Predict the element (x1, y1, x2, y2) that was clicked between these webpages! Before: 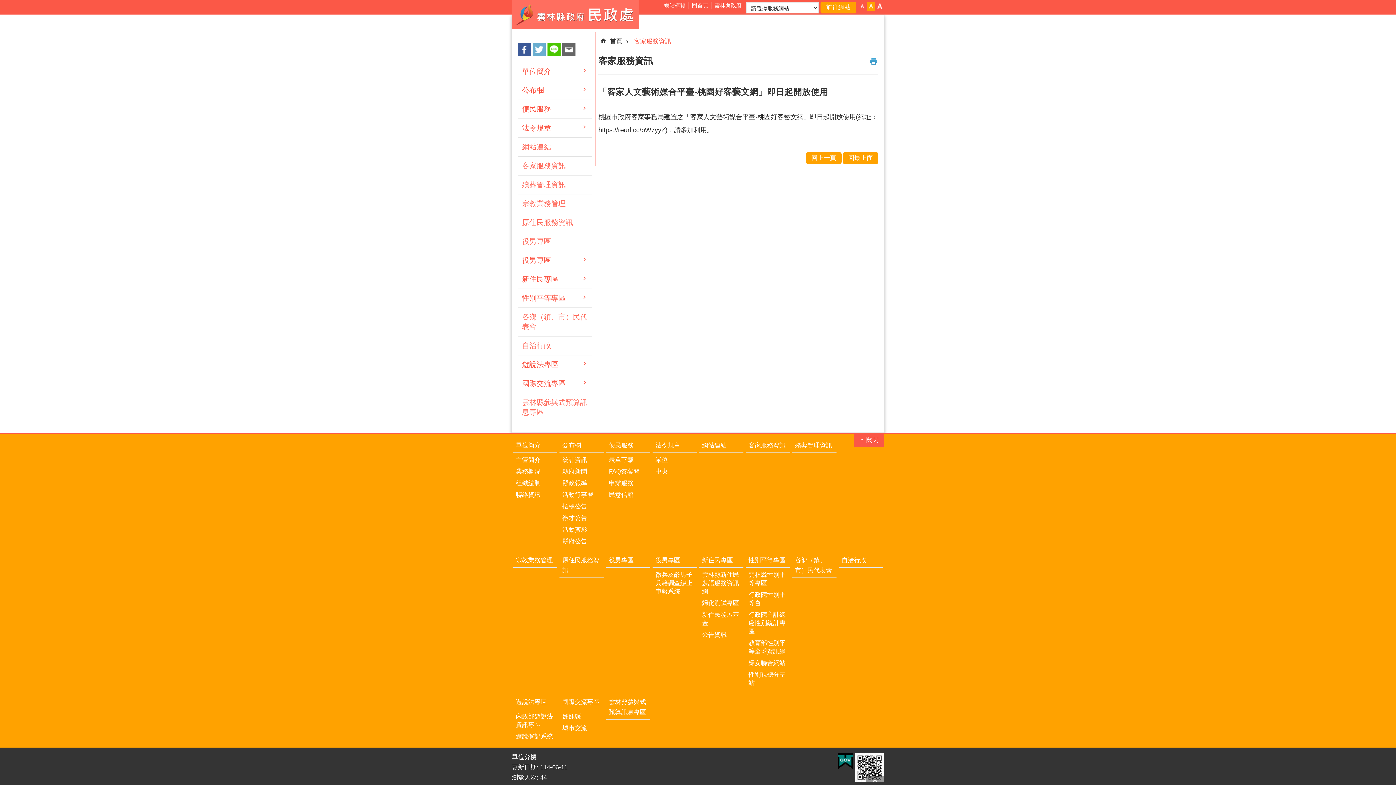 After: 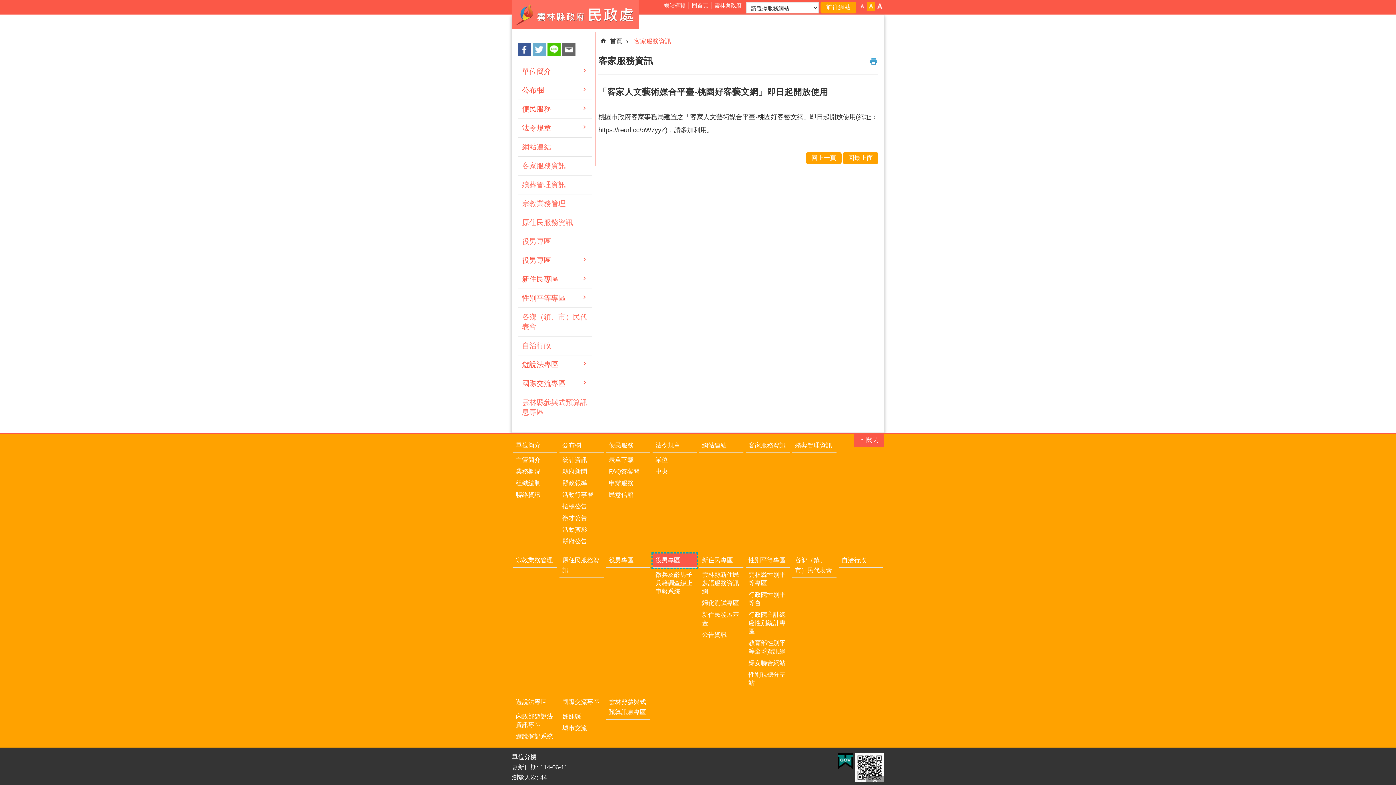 Action: bbox: (652, 553, 697, 568) label: 役男專區